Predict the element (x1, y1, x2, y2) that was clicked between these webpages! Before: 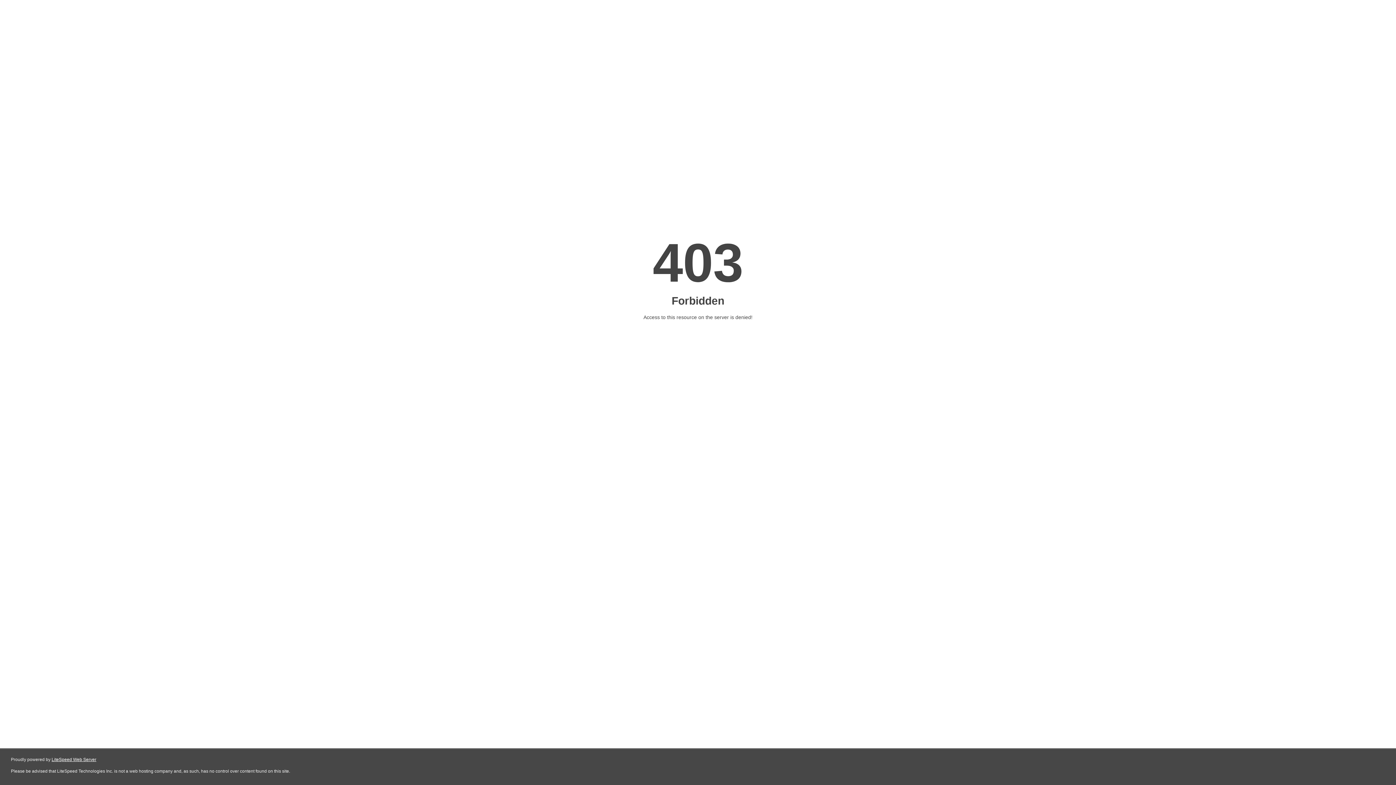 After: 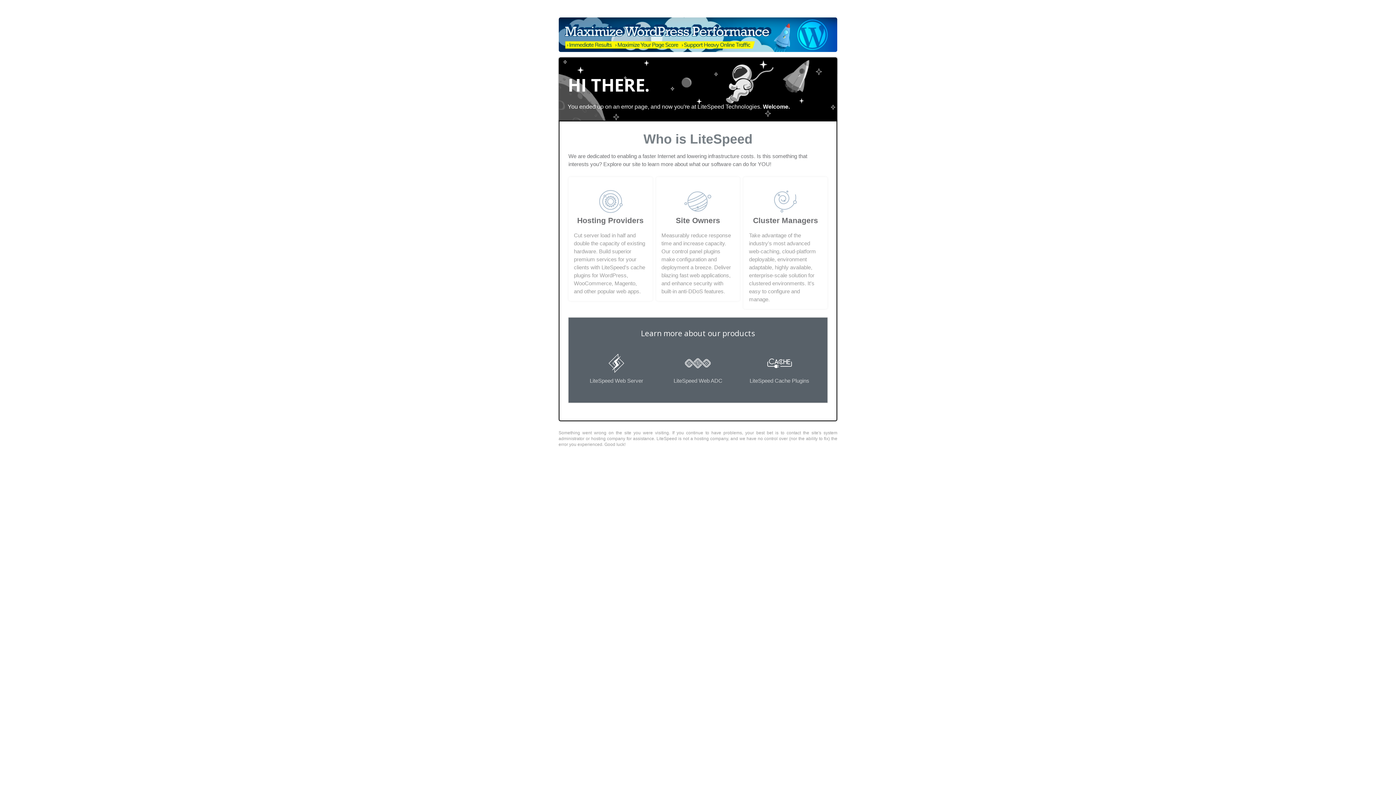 Action: bbox: (51, 757, 96, 762) label: LiteSpeed Web Server